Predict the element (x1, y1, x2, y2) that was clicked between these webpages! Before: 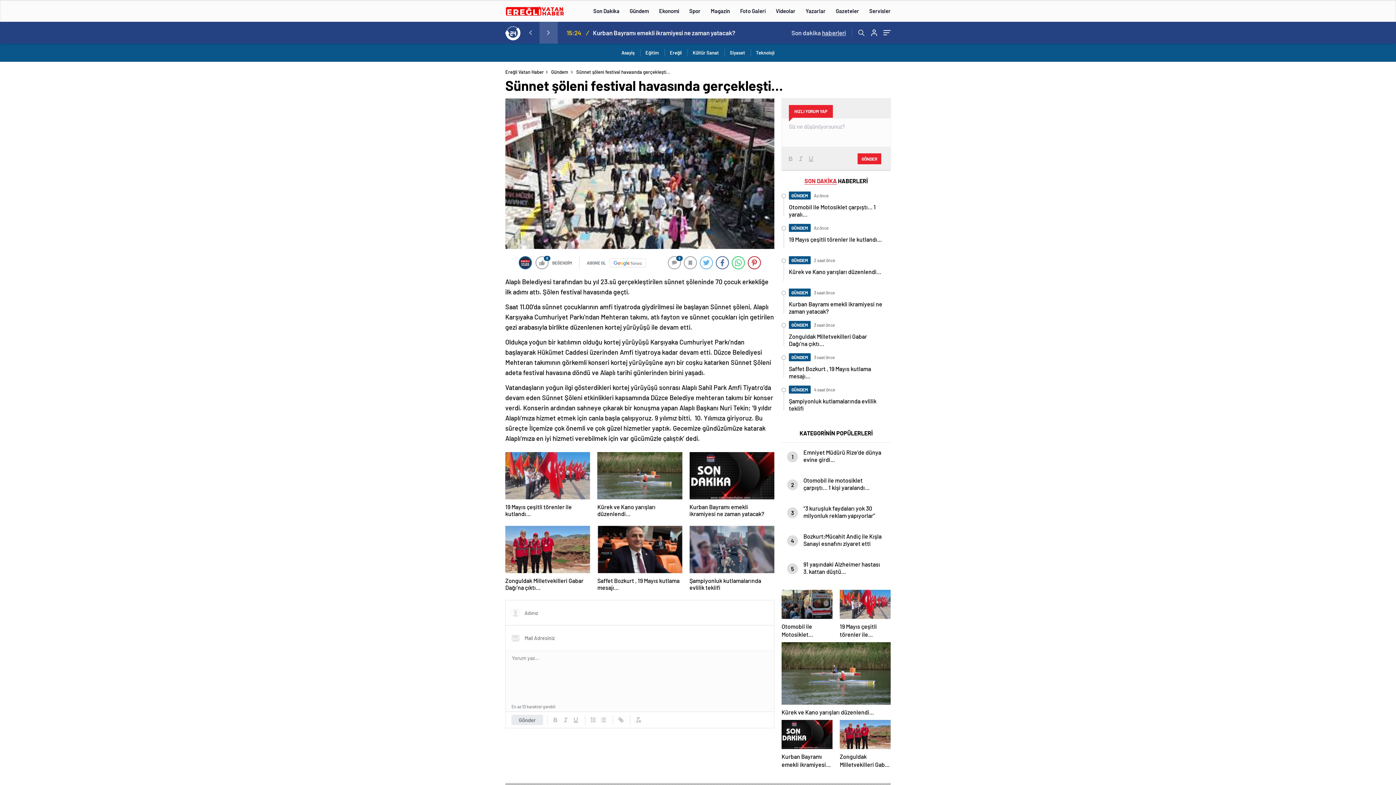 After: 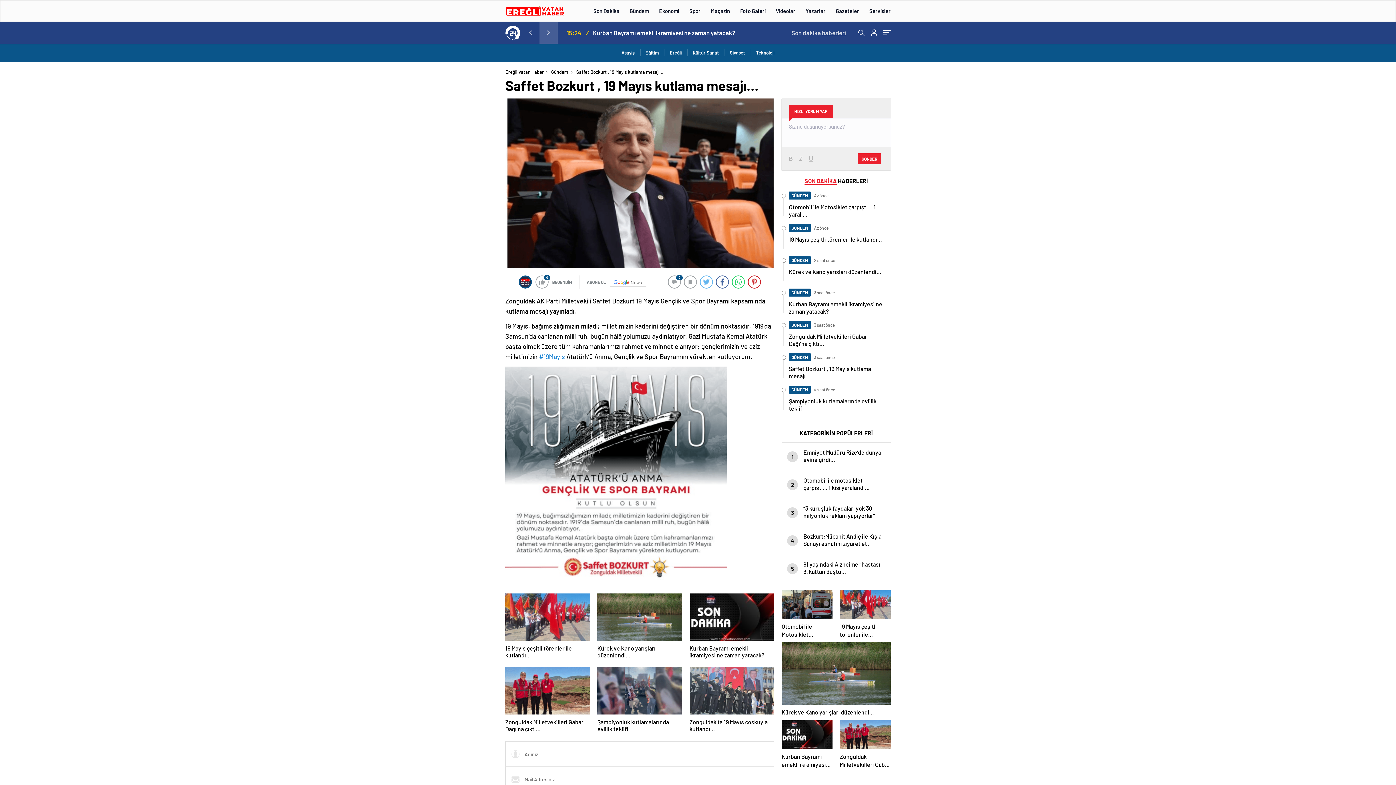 Action: label: Saffet Bozkurt , 19 Mayıs kutlama mesajı… bbox: (597, 526, 682, 592)